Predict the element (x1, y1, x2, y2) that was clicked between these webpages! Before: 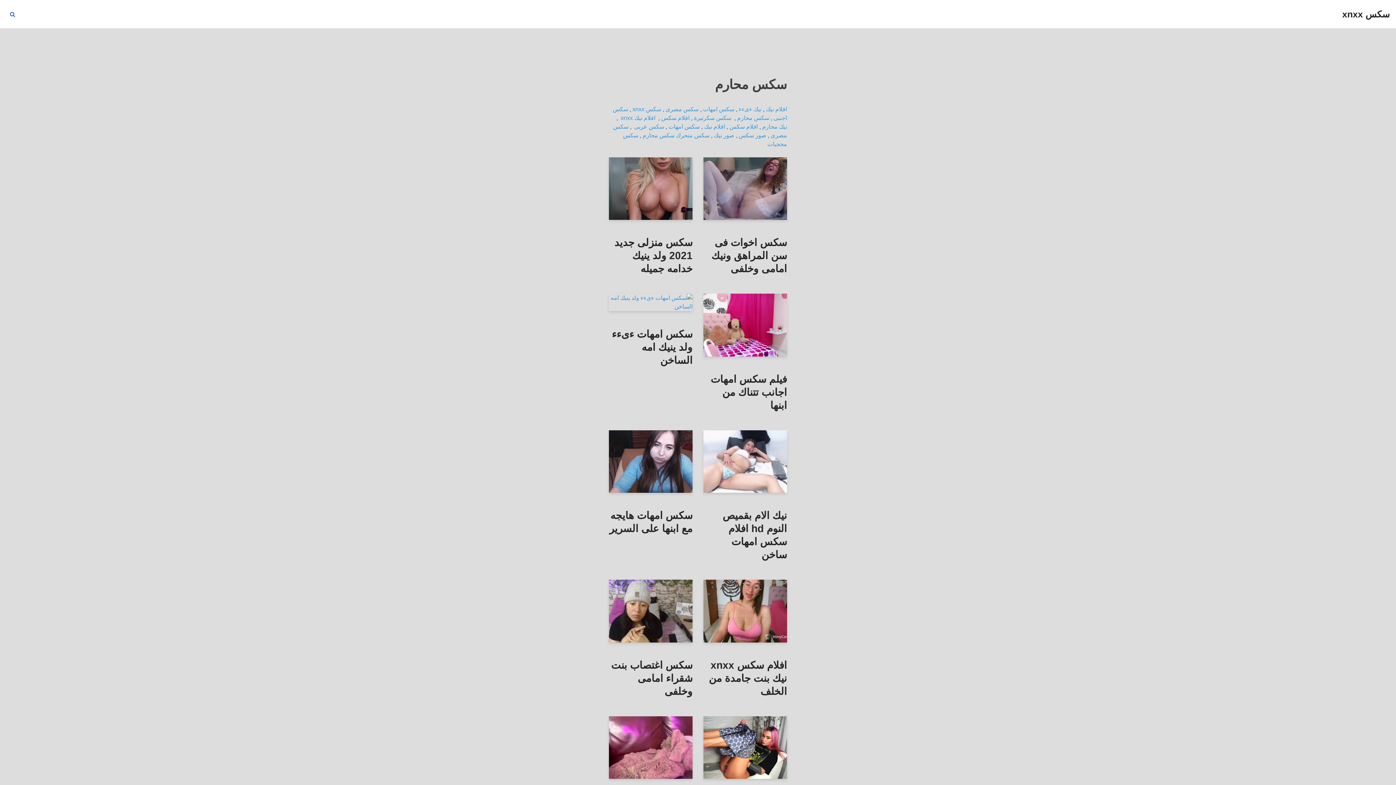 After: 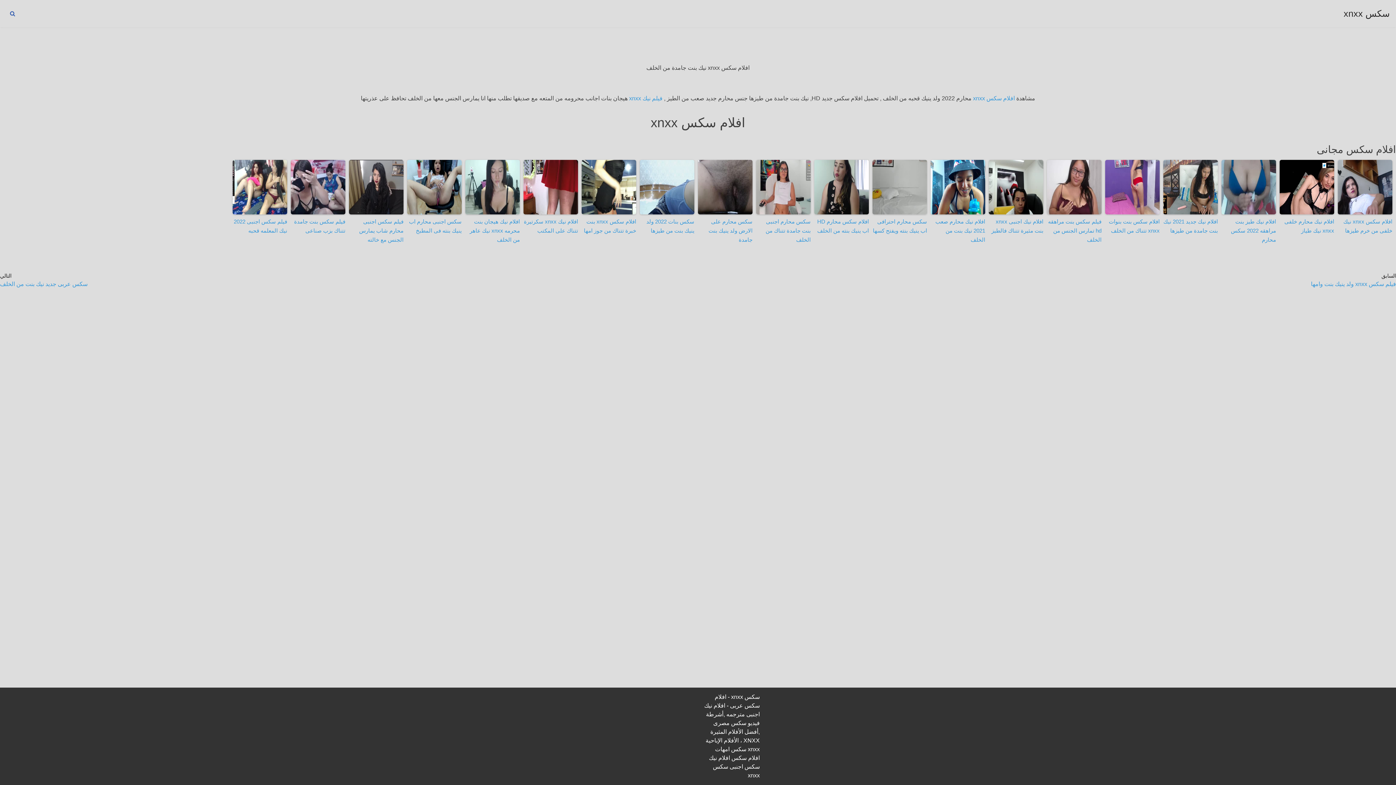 Action: bbox: (709, 659, 787, 697) label: افلام سكس xnxx نيك بنت جامدة من الخلف